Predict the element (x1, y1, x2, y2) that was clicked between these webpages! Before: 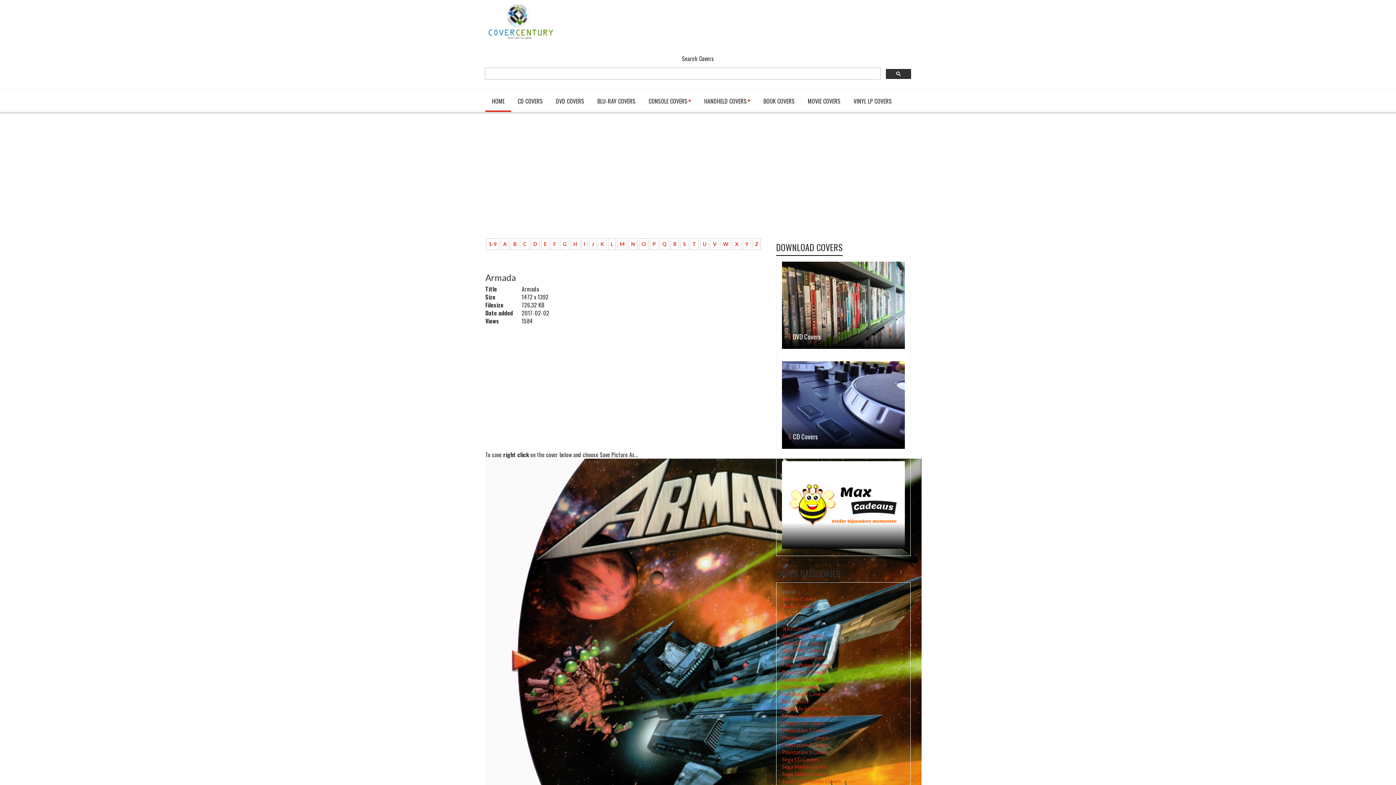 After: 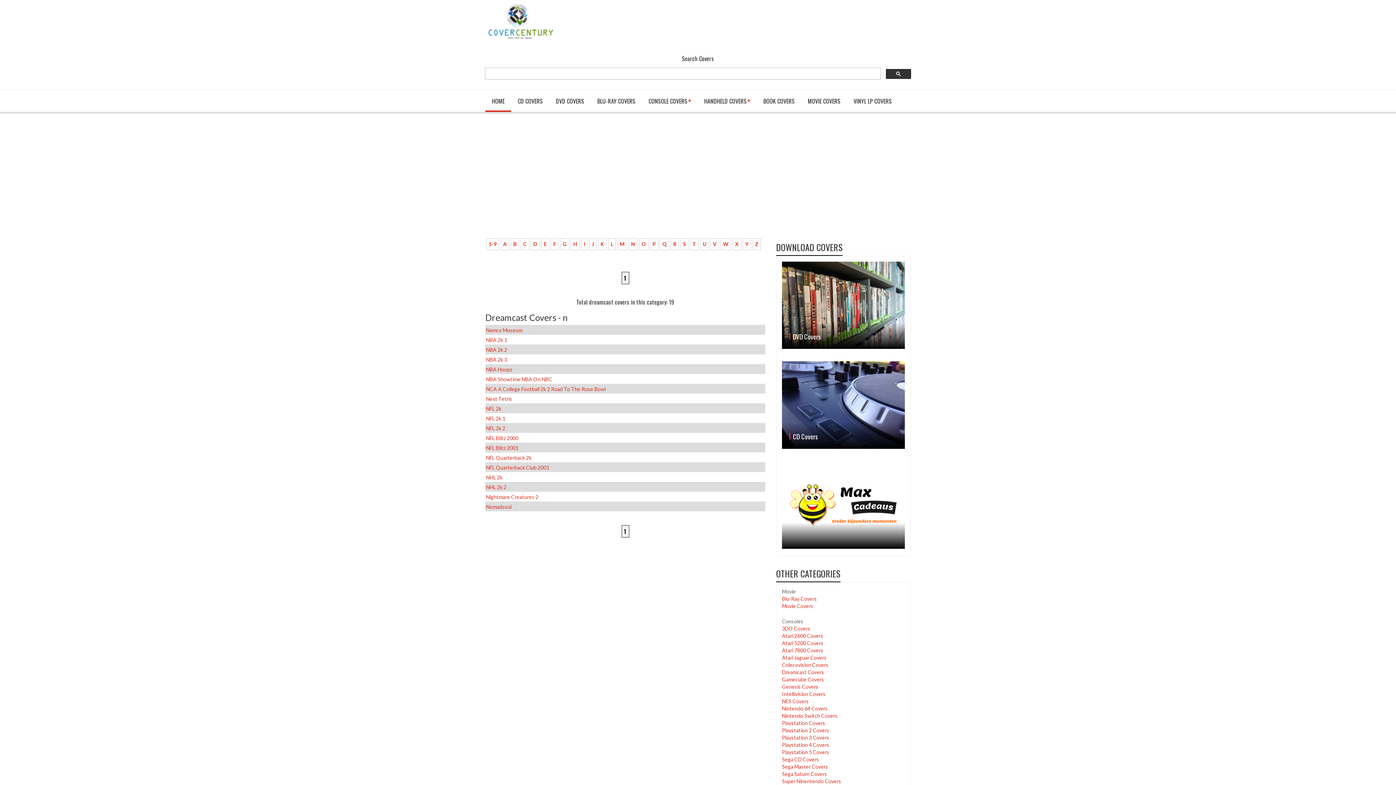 Action: label: N bbox: (628, 238, 637, 250)